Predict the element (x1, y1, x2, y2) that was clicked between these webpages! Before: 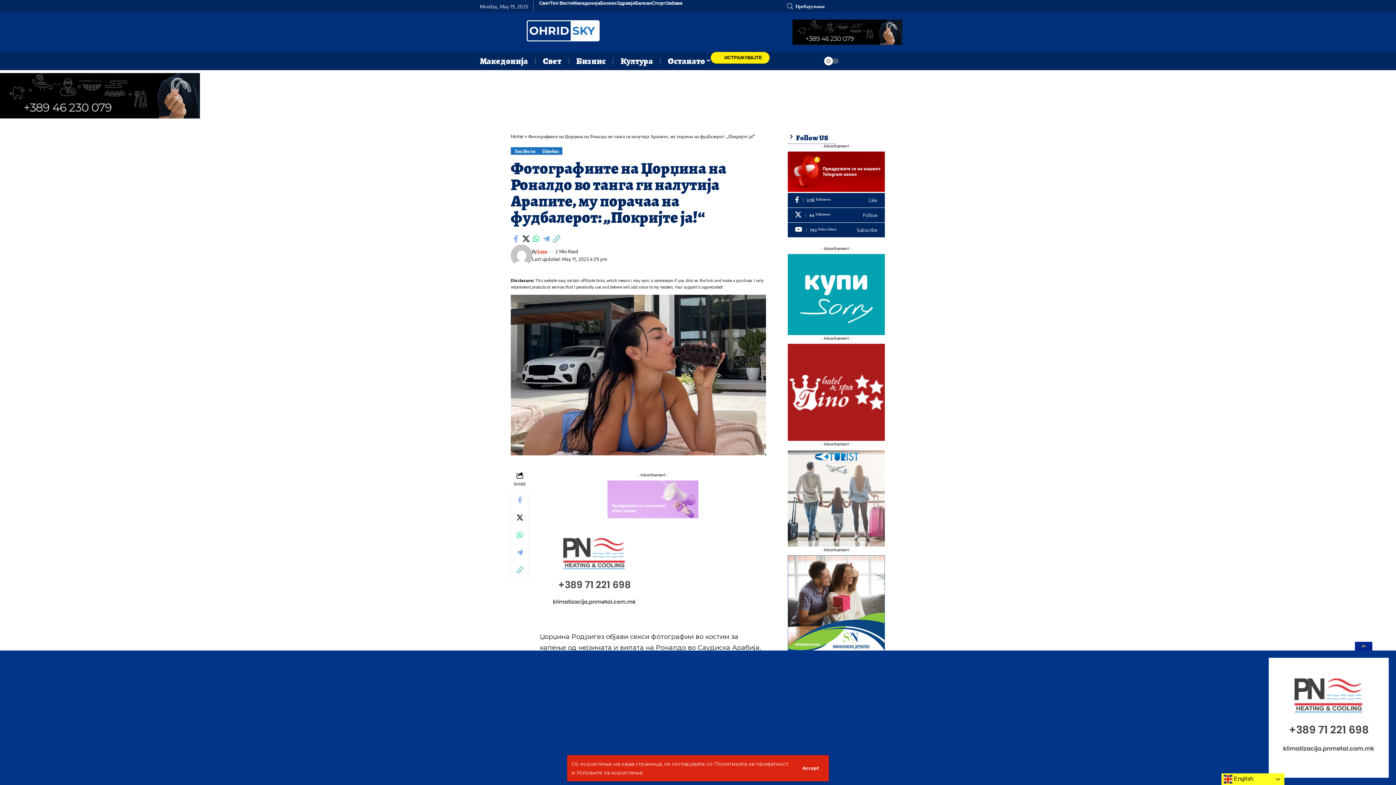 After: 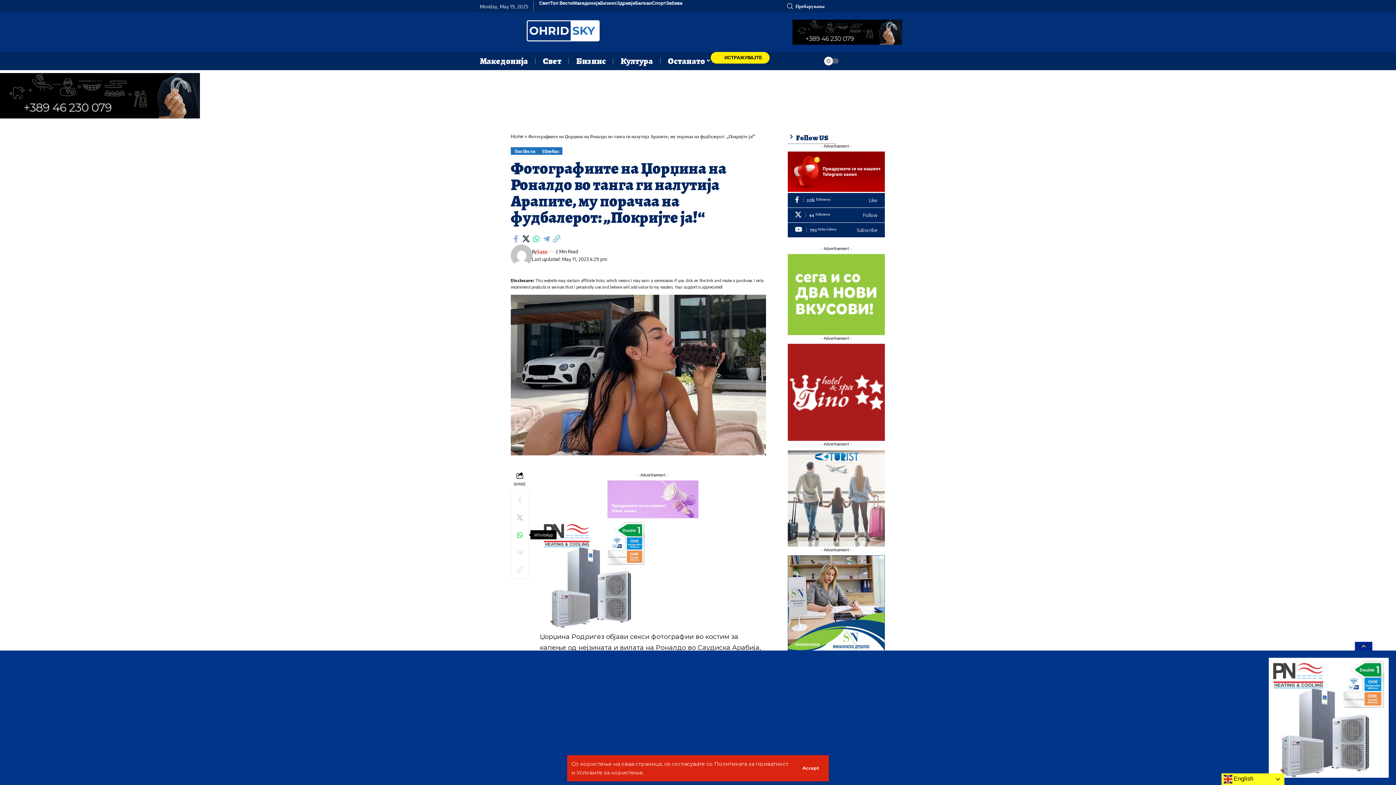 Action: label: Share on Whatsapp bbox: (511, 526, 528, 543)